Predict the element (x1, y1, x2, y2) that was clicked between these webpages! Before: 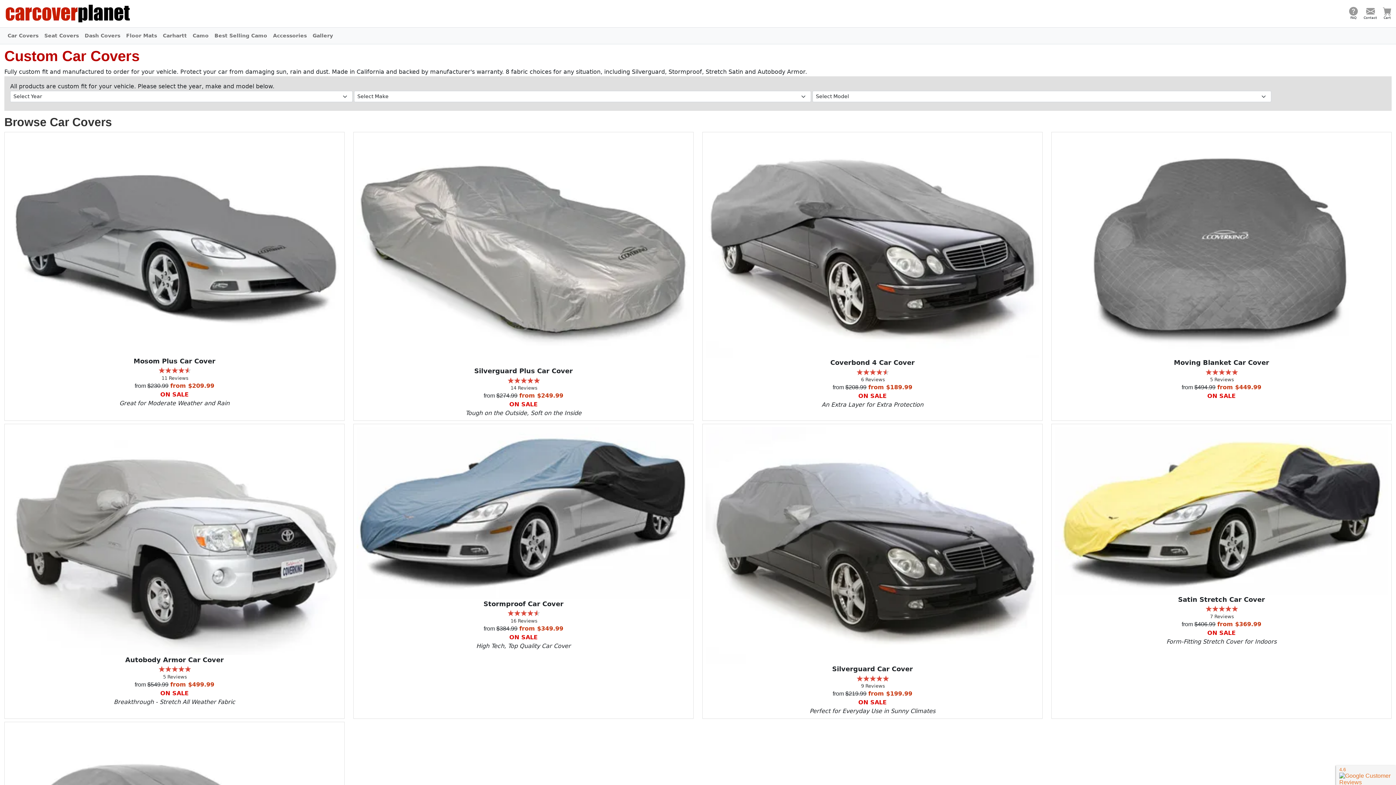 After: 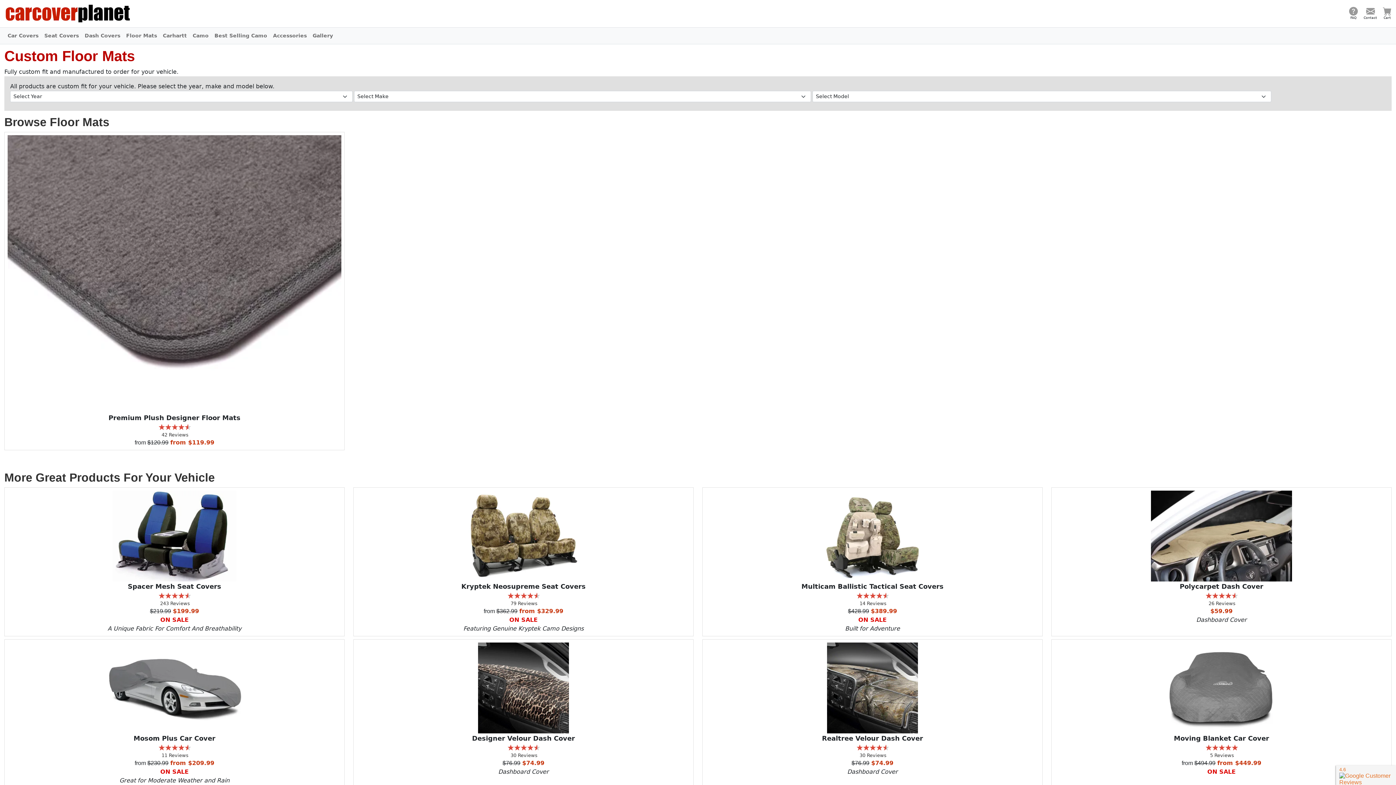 Action: bbox: (123, 28, 160, 42) label: Floor Mats